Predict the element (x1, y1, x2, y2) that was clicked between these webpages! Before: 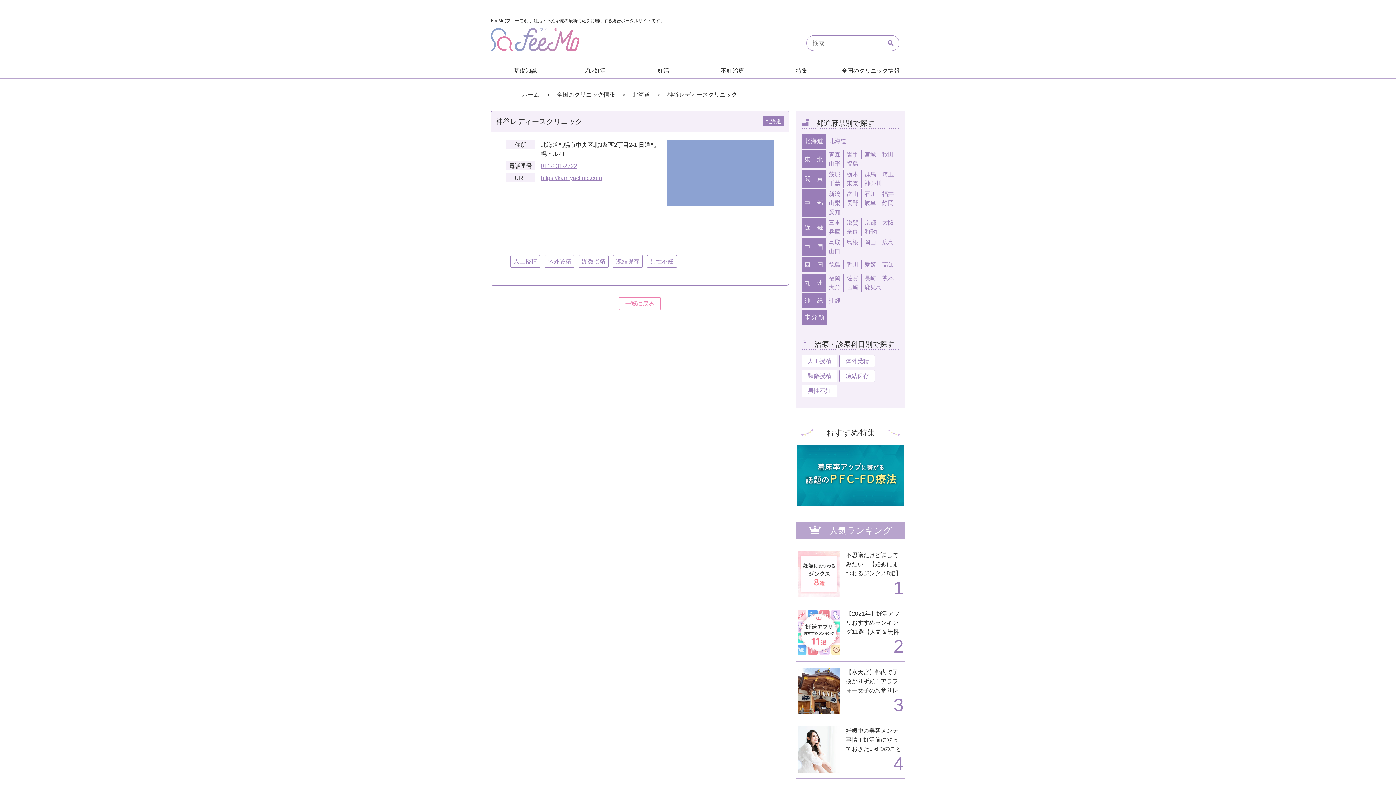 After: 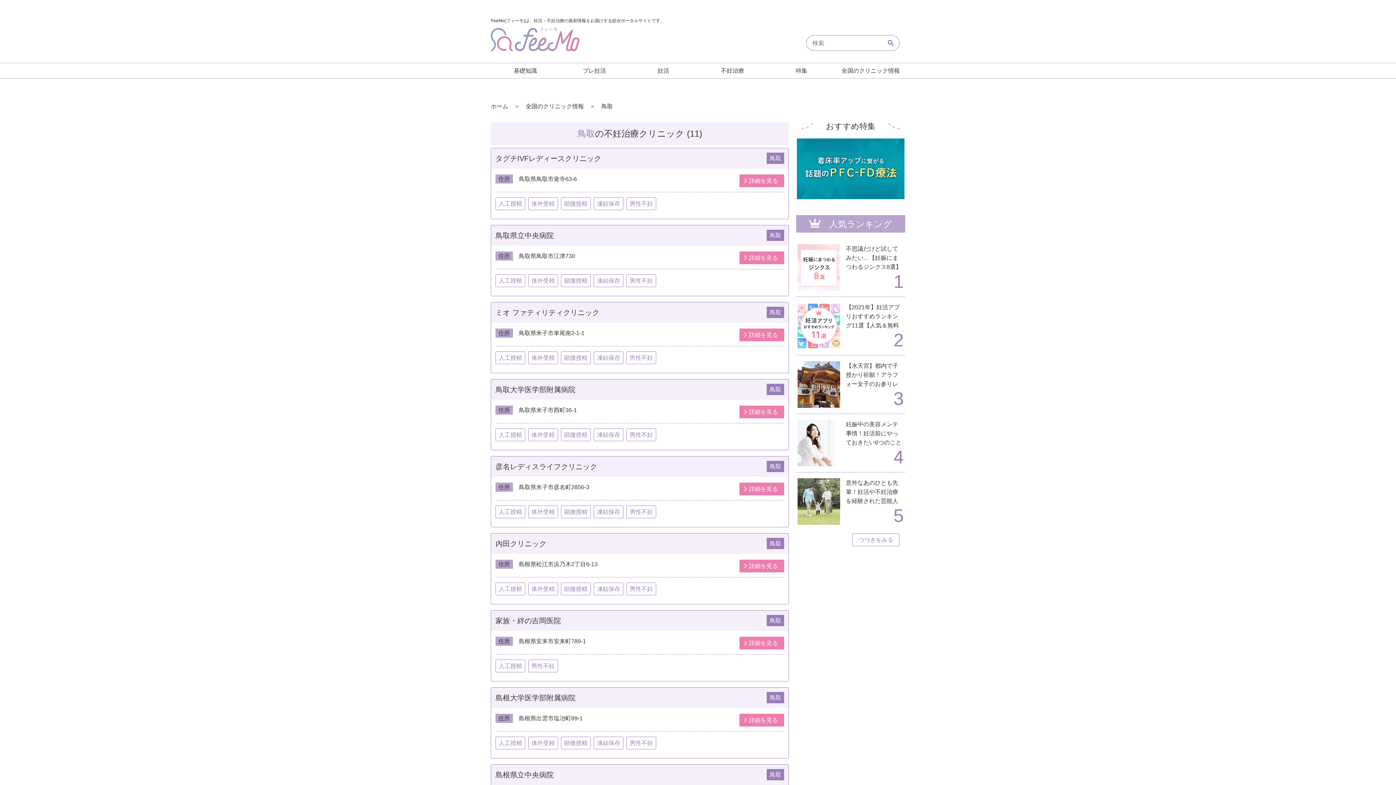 Action: label: 鳥取 bbox: (829, 239, 840, 245)